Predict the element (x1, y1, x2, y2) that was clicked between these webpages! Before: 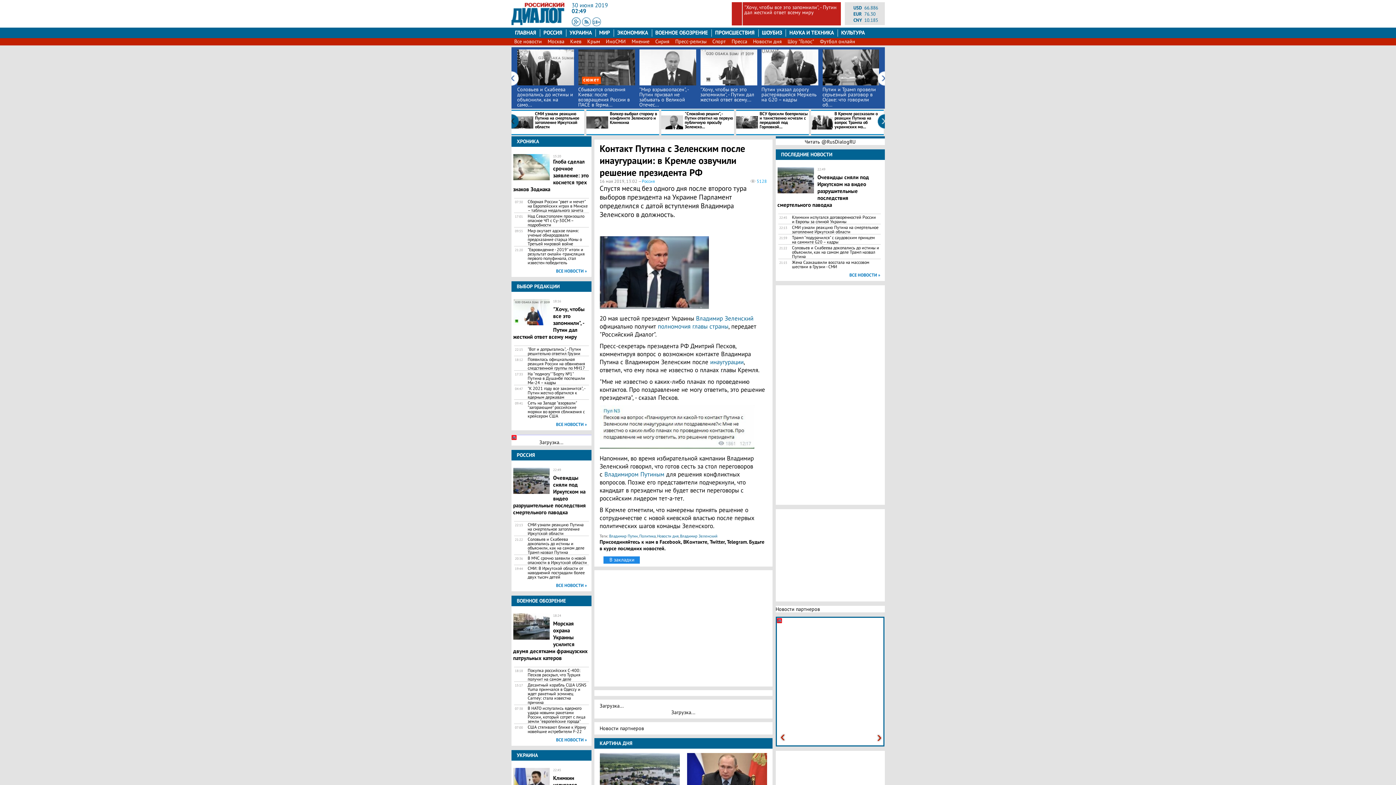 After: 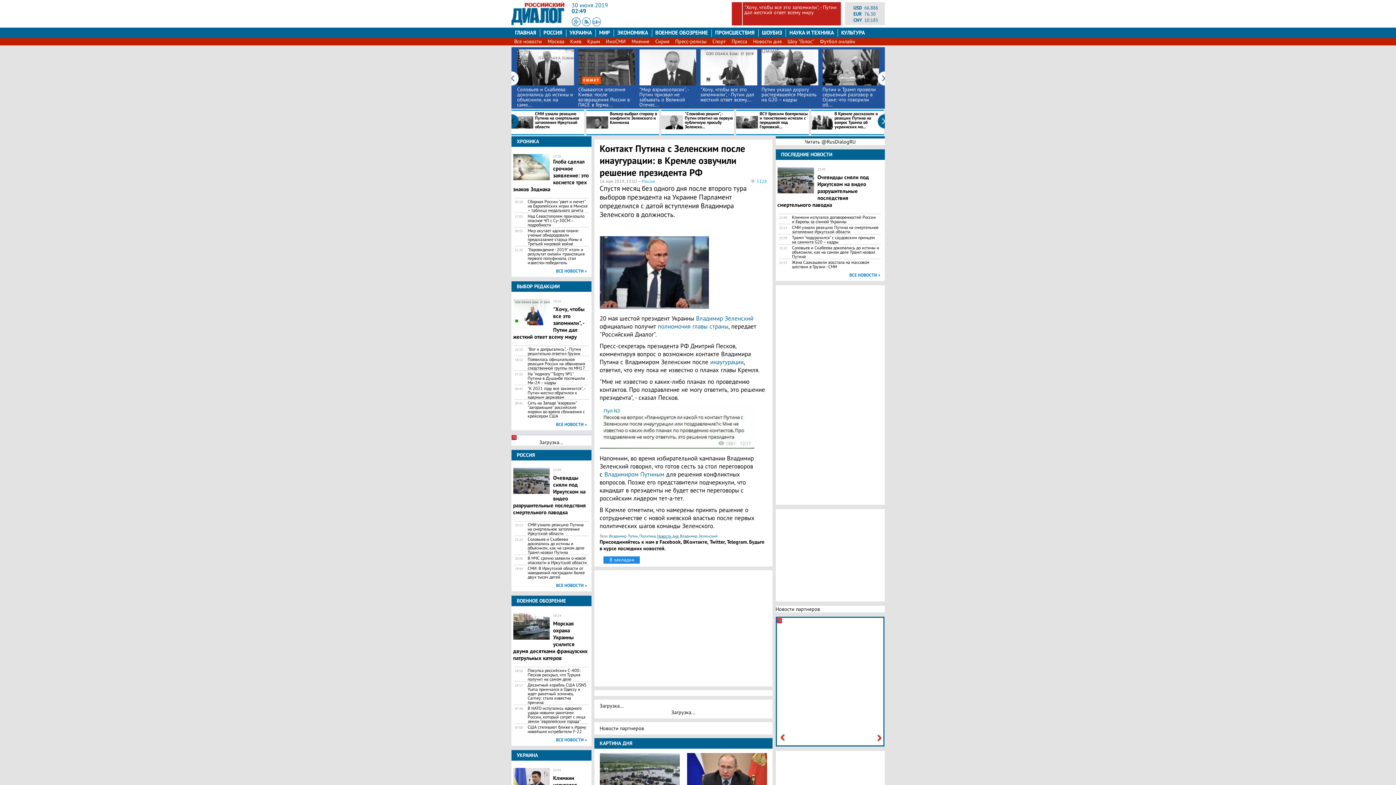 Action: label: Новости дня bbox: (657, 533, 678, 538)